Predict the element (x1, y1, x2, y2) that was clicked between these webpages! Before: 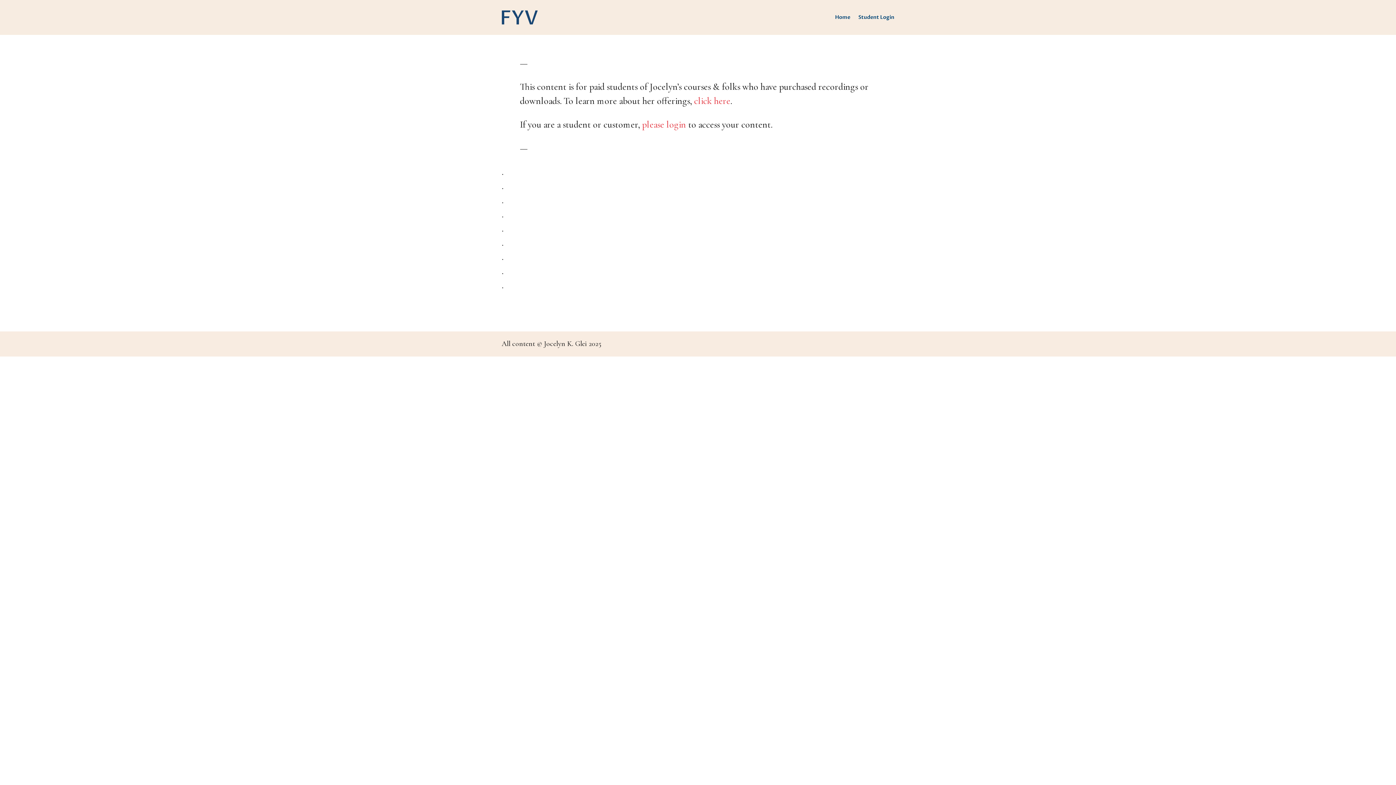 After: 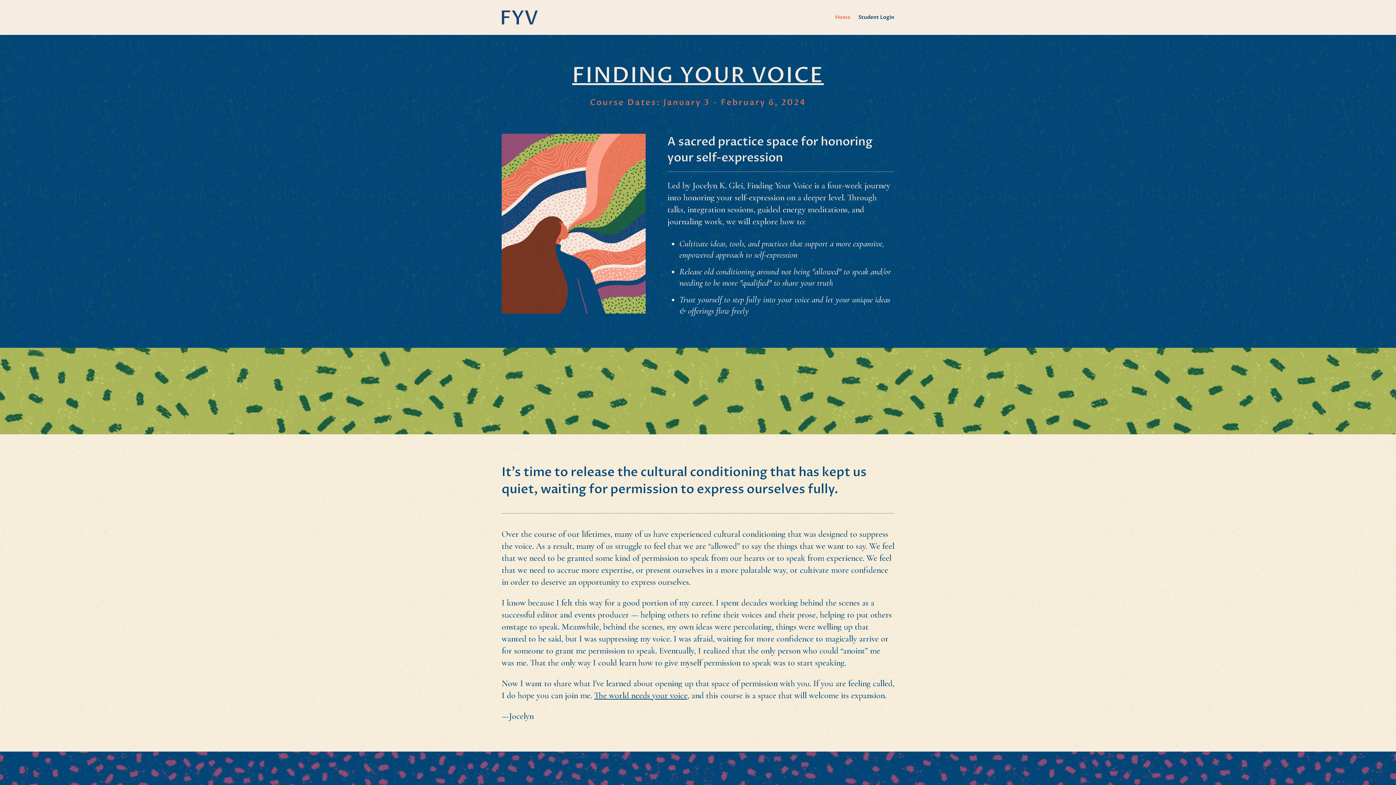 Action: label: Home bbox: (835, 3, 850, 31)